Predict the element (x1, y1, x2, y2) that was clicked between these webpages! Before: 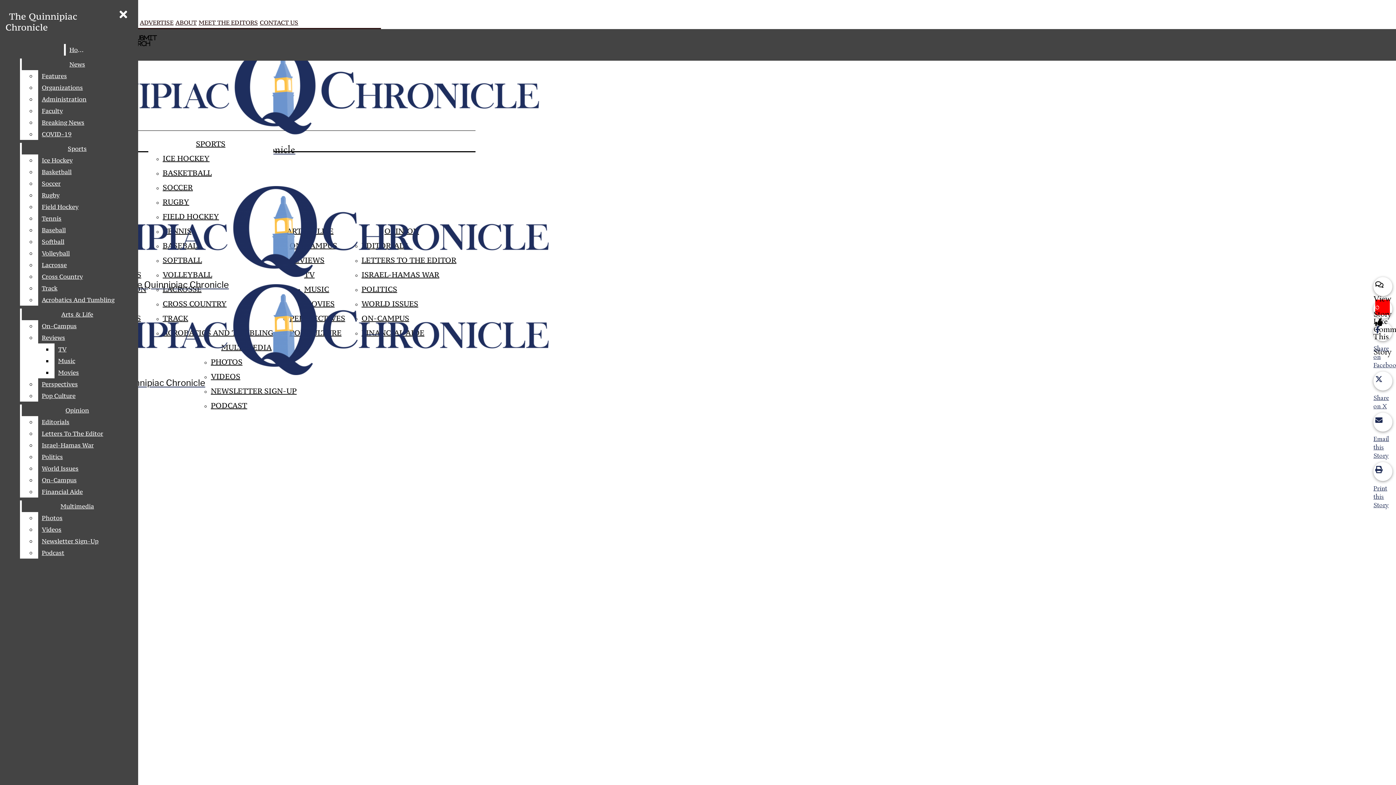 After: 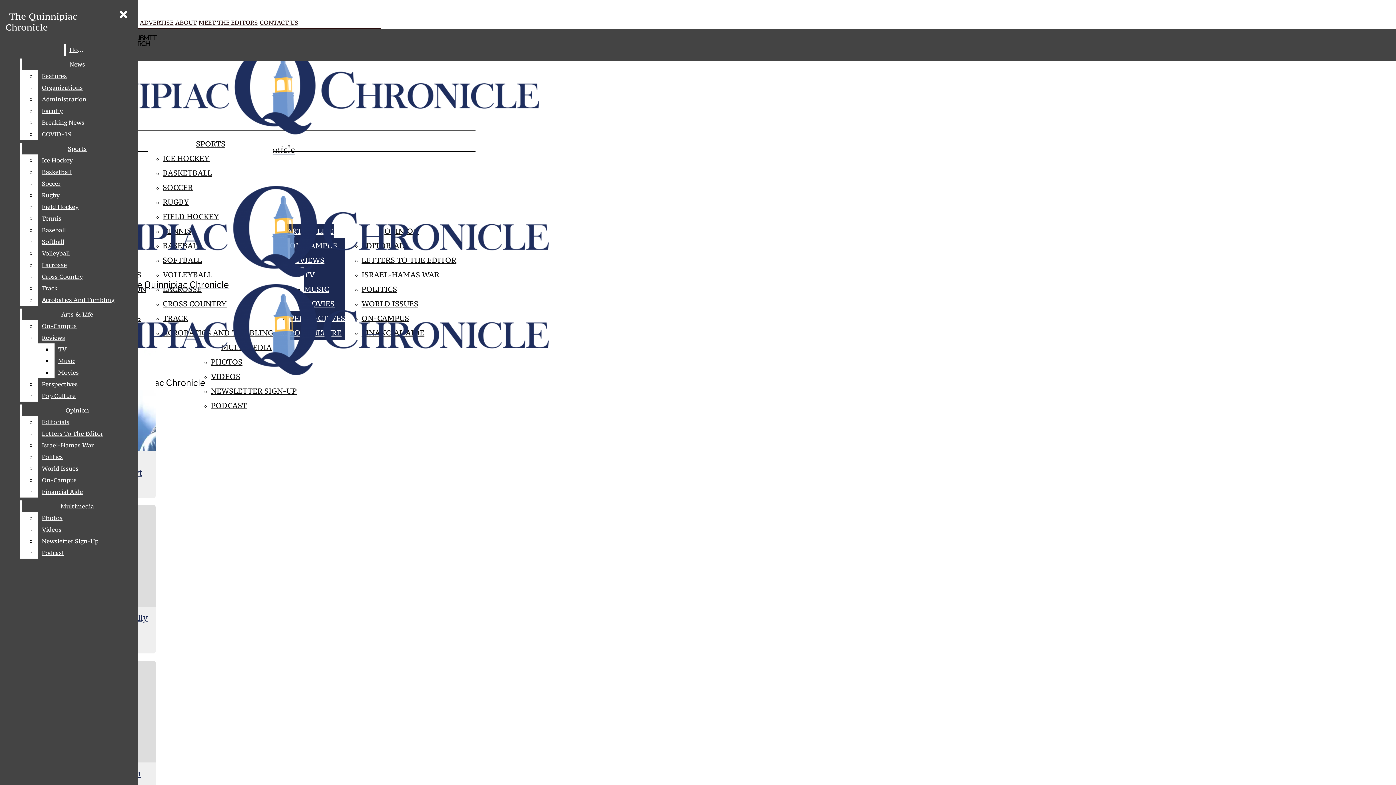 Action: bbox: (21, 308, 132, 320) label: Arts & Life